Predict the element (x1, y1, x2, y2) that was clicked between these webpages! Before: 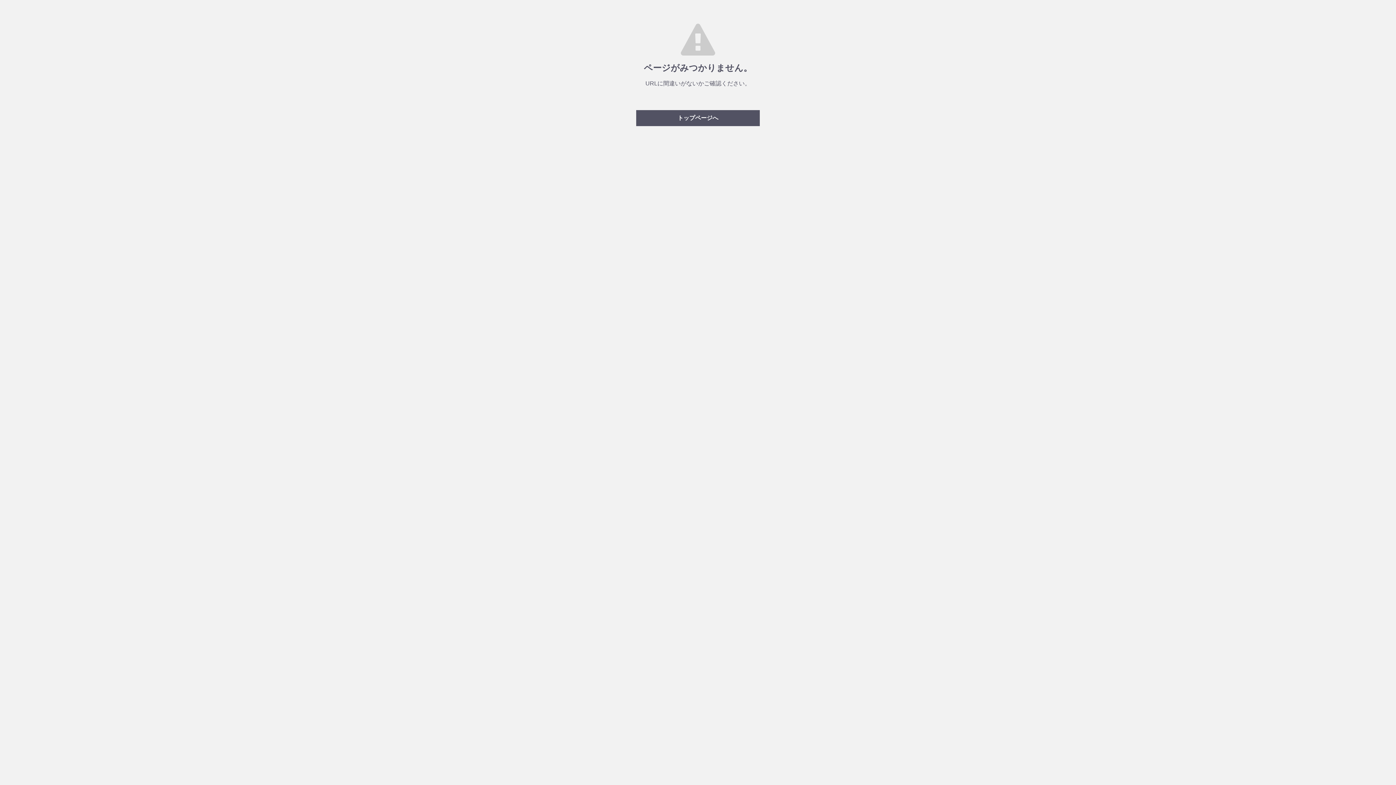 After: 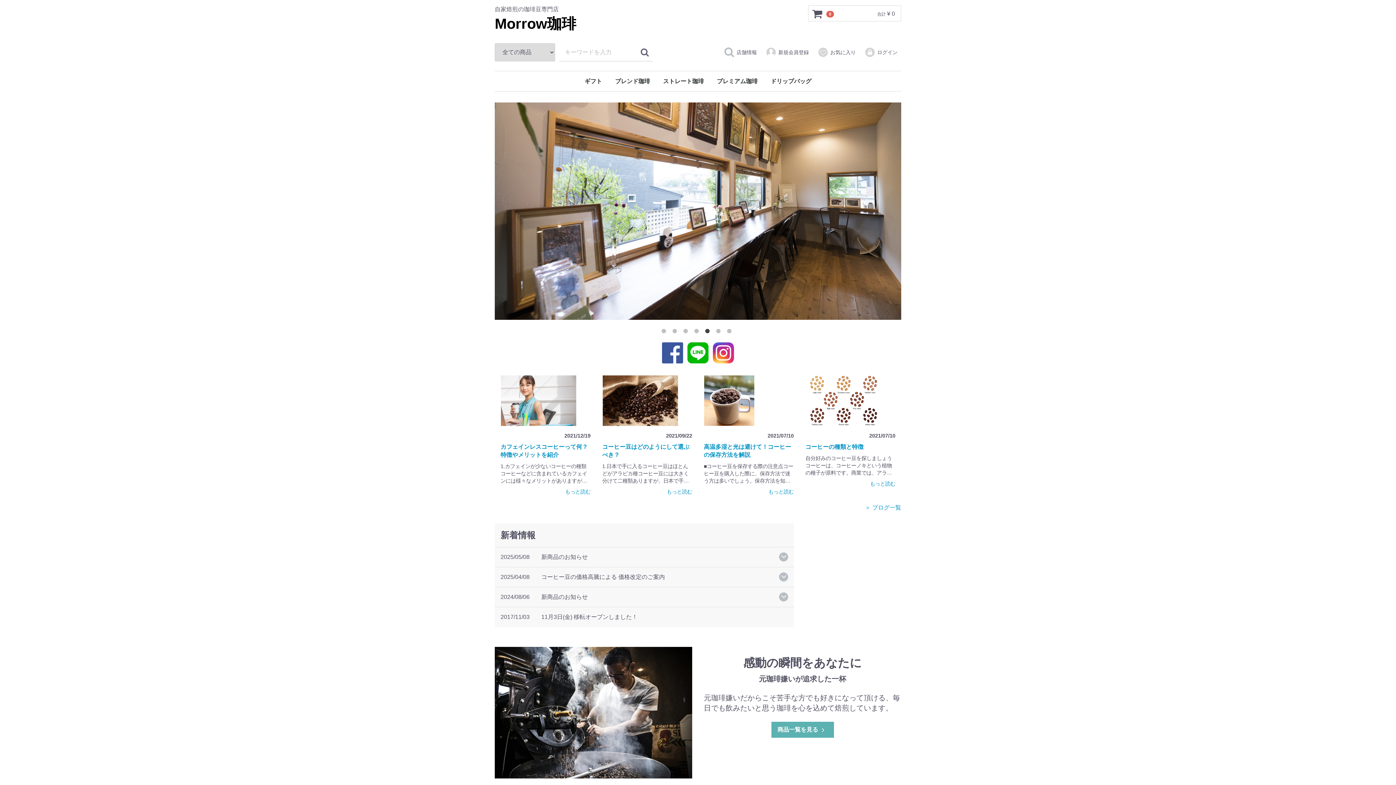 Action: label: トップページへ bbox: (636, 110, 760, 126)